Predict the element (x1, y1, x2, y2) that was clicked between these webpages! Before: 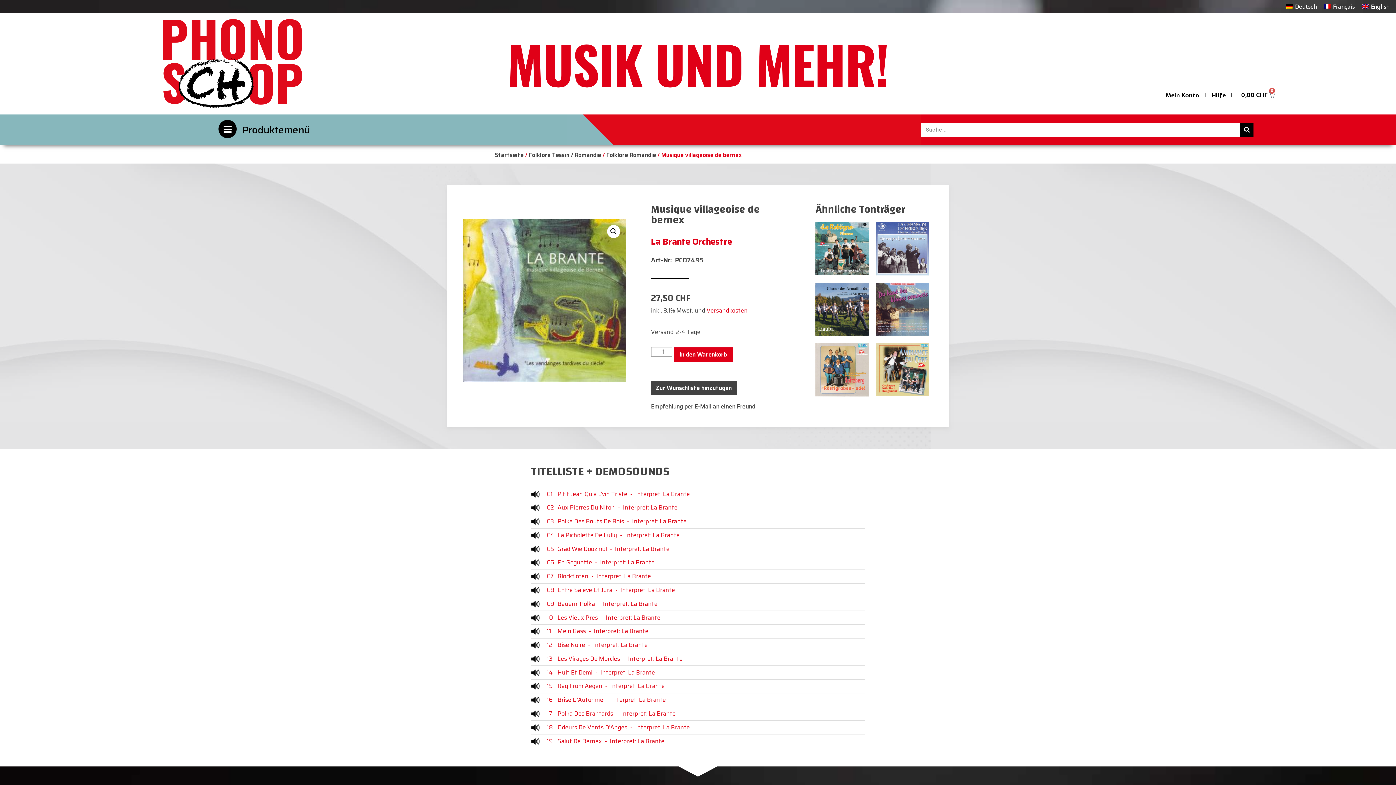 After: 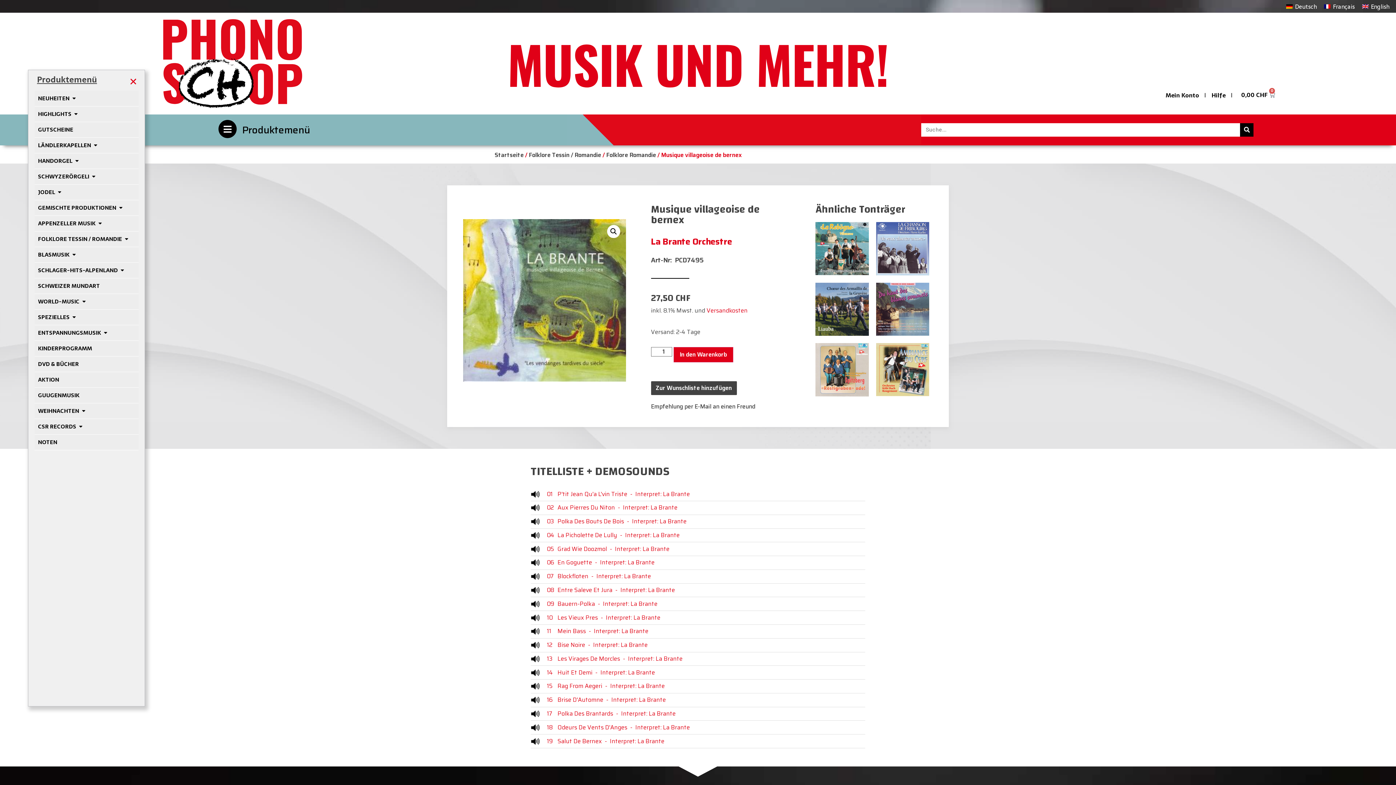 Action: bbox: (242, 122, 310, 137) label: Produktemenü